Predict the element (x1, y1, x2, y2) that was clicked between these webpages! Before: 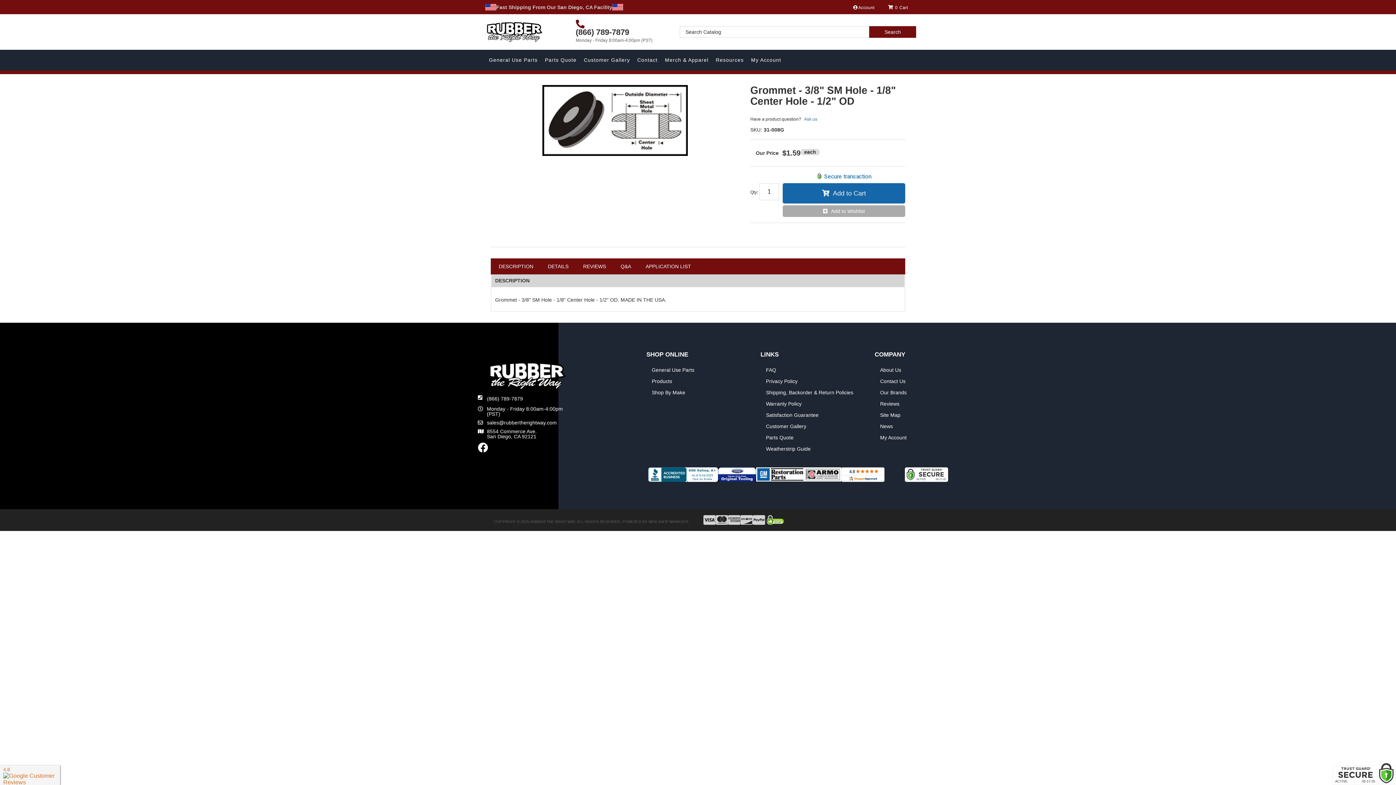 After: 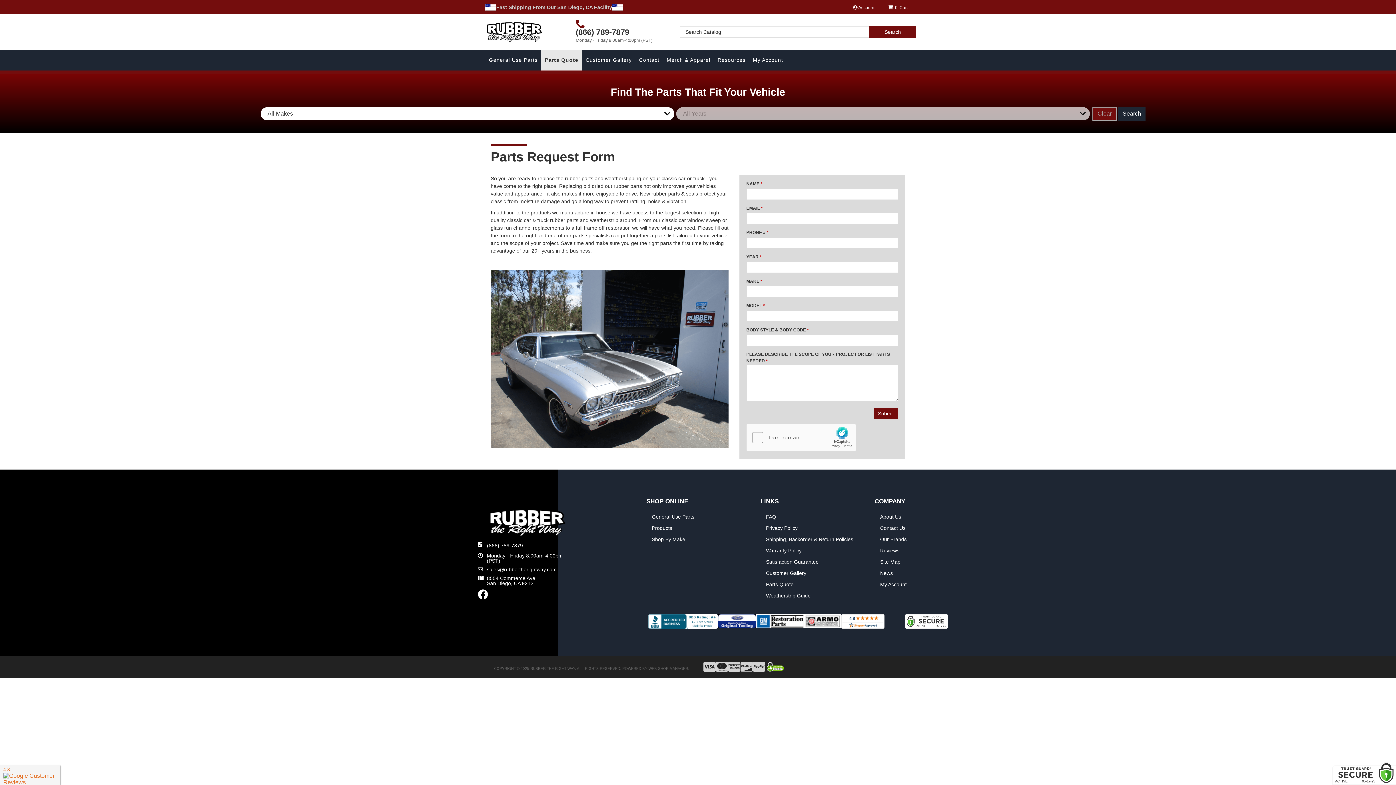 Action: bbox: (541, 49, 580, 70) label: Parts Quote